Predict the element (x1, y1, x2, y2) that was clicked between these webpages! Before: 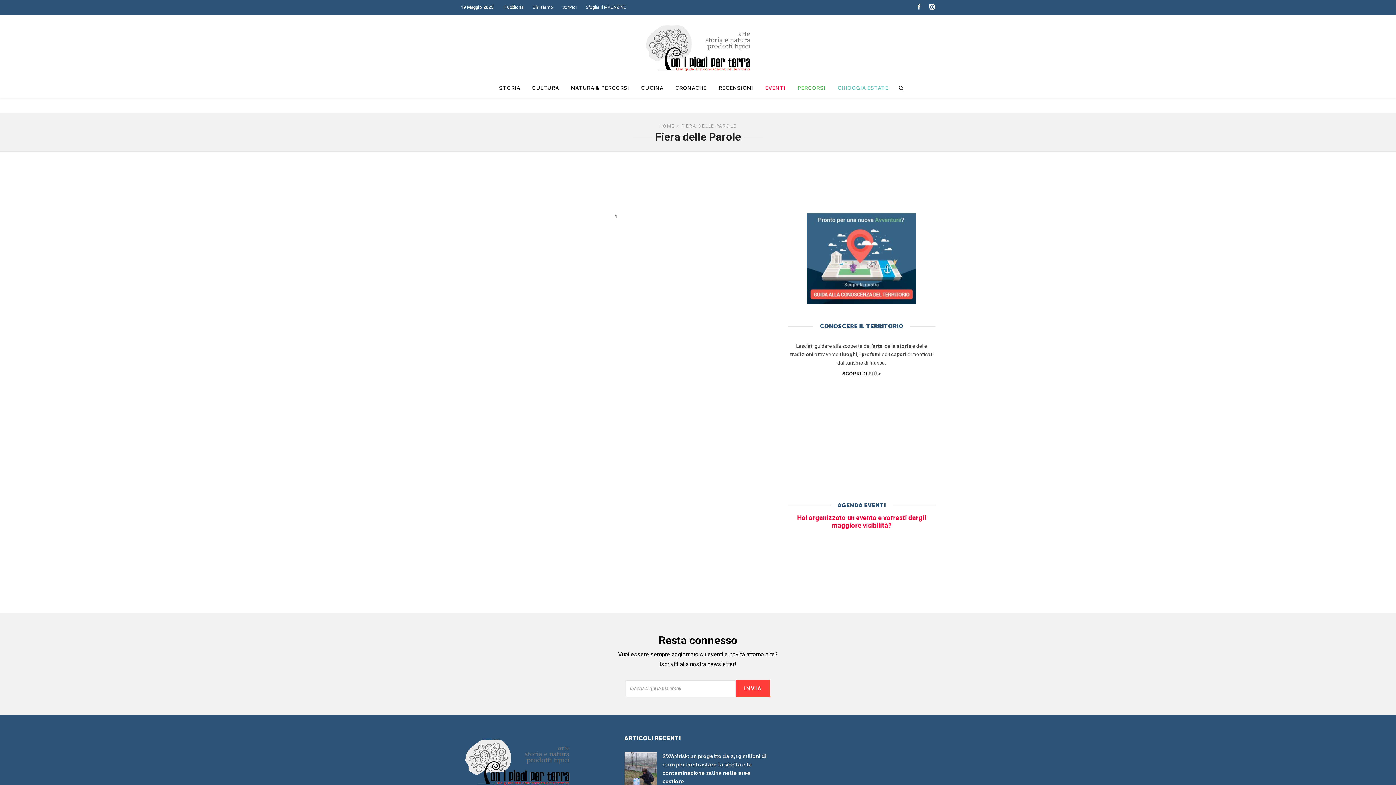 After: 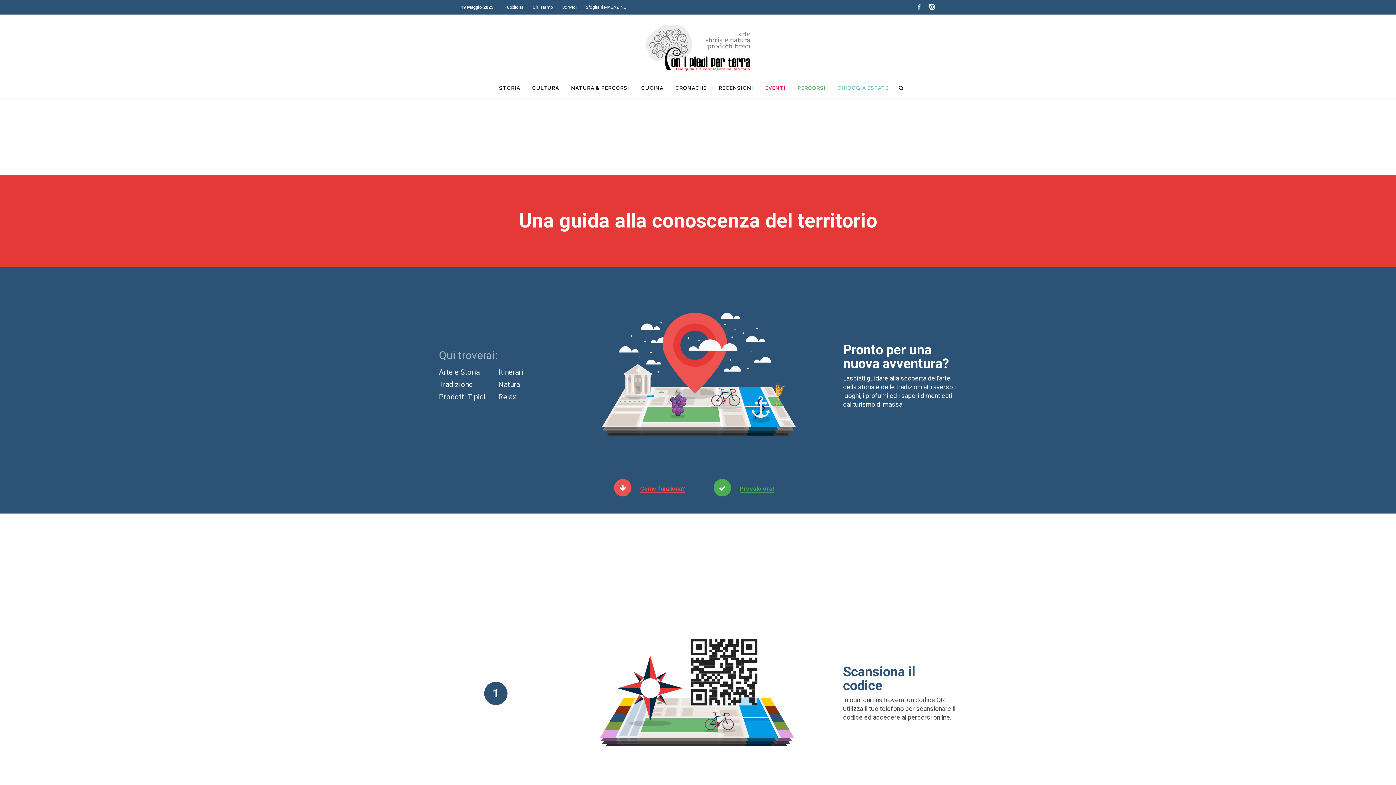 Action: bbox: (807, 299, 916, 305)